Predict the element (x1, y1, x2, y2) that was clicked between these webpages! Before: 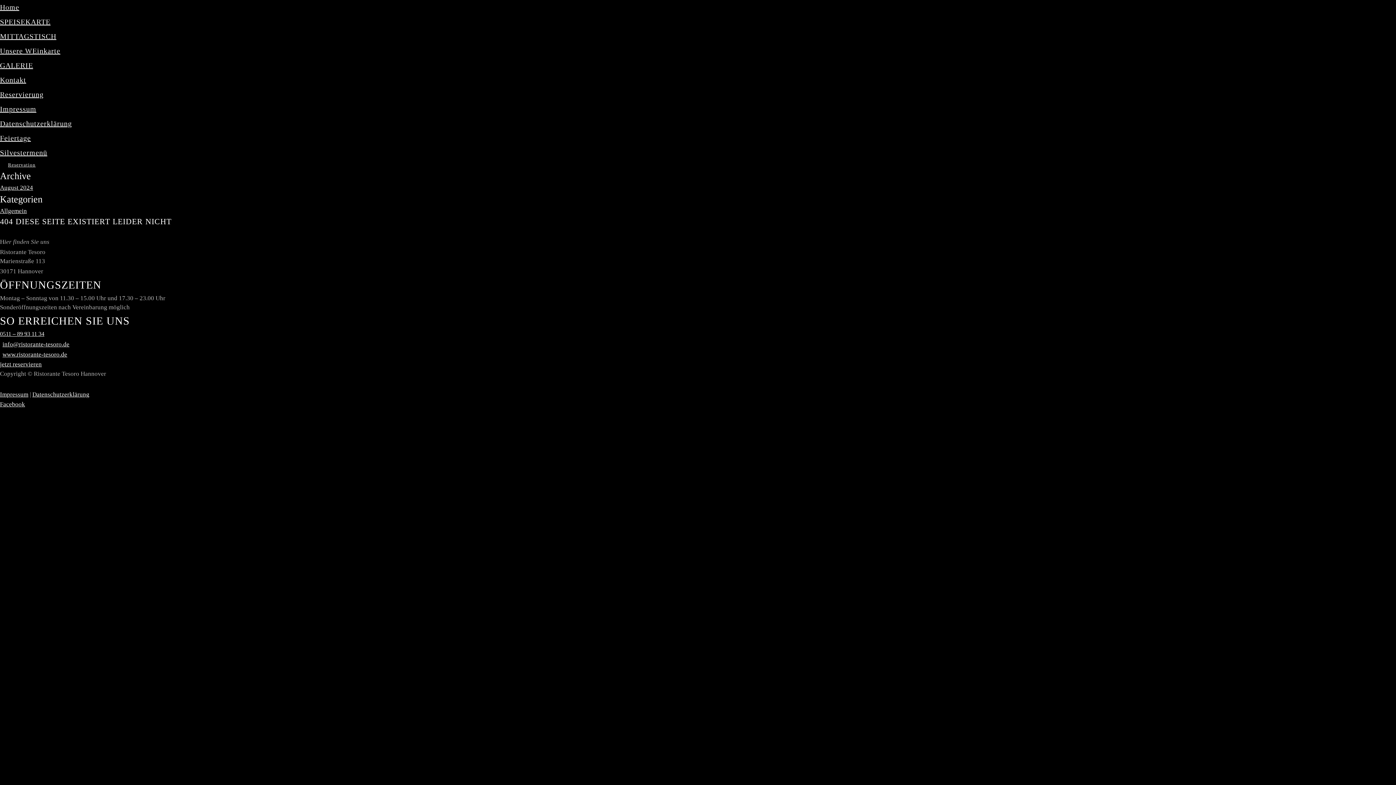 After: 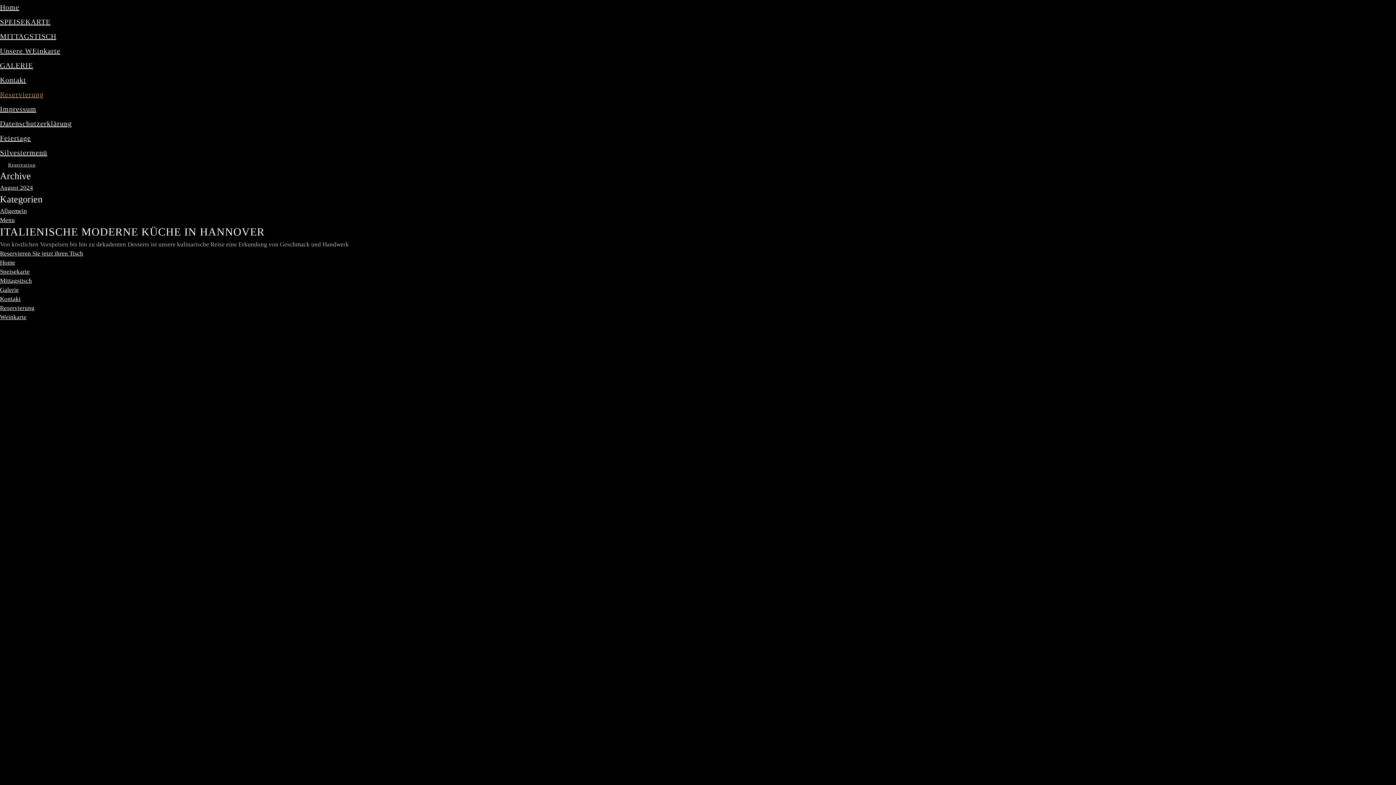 Action: bbox: (0, 360, 41, 367) label: jetzt reservieren